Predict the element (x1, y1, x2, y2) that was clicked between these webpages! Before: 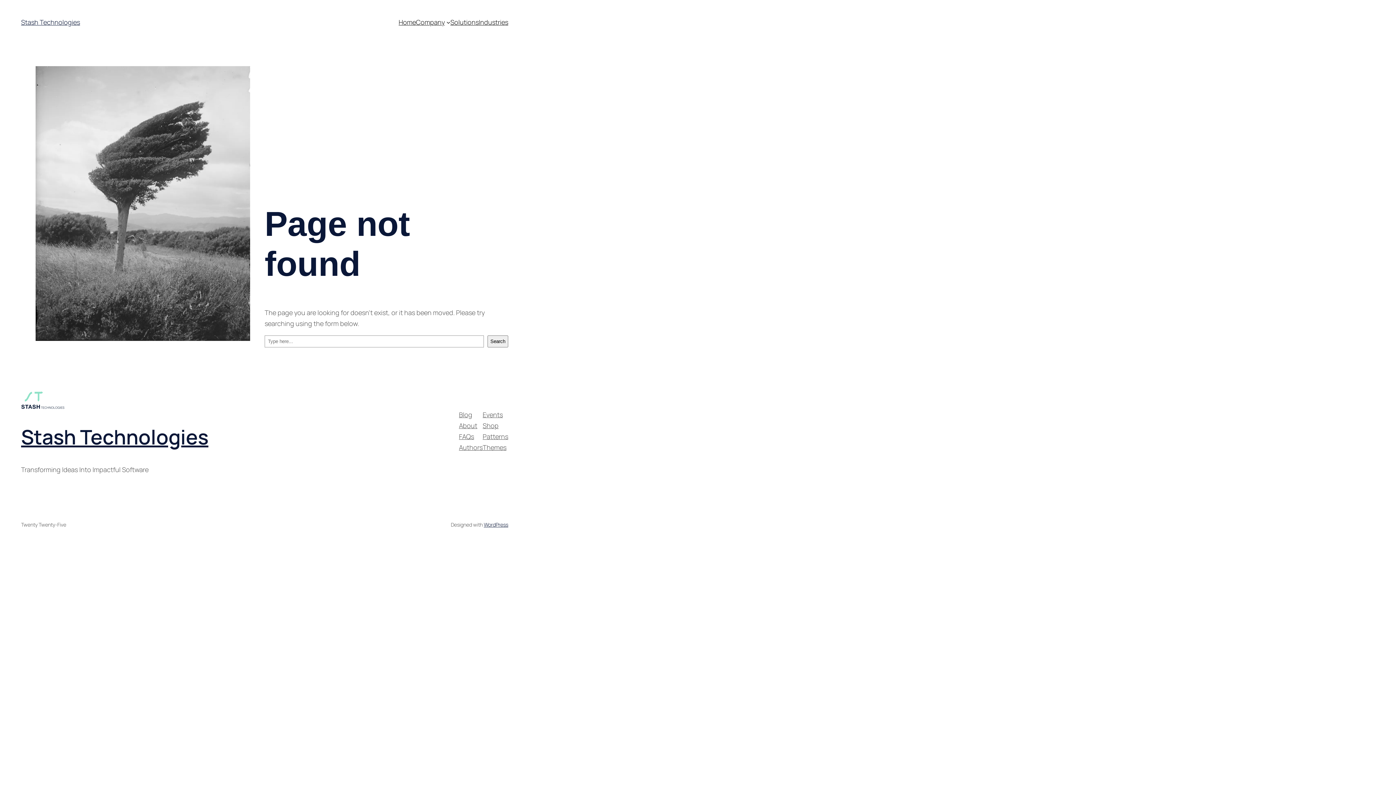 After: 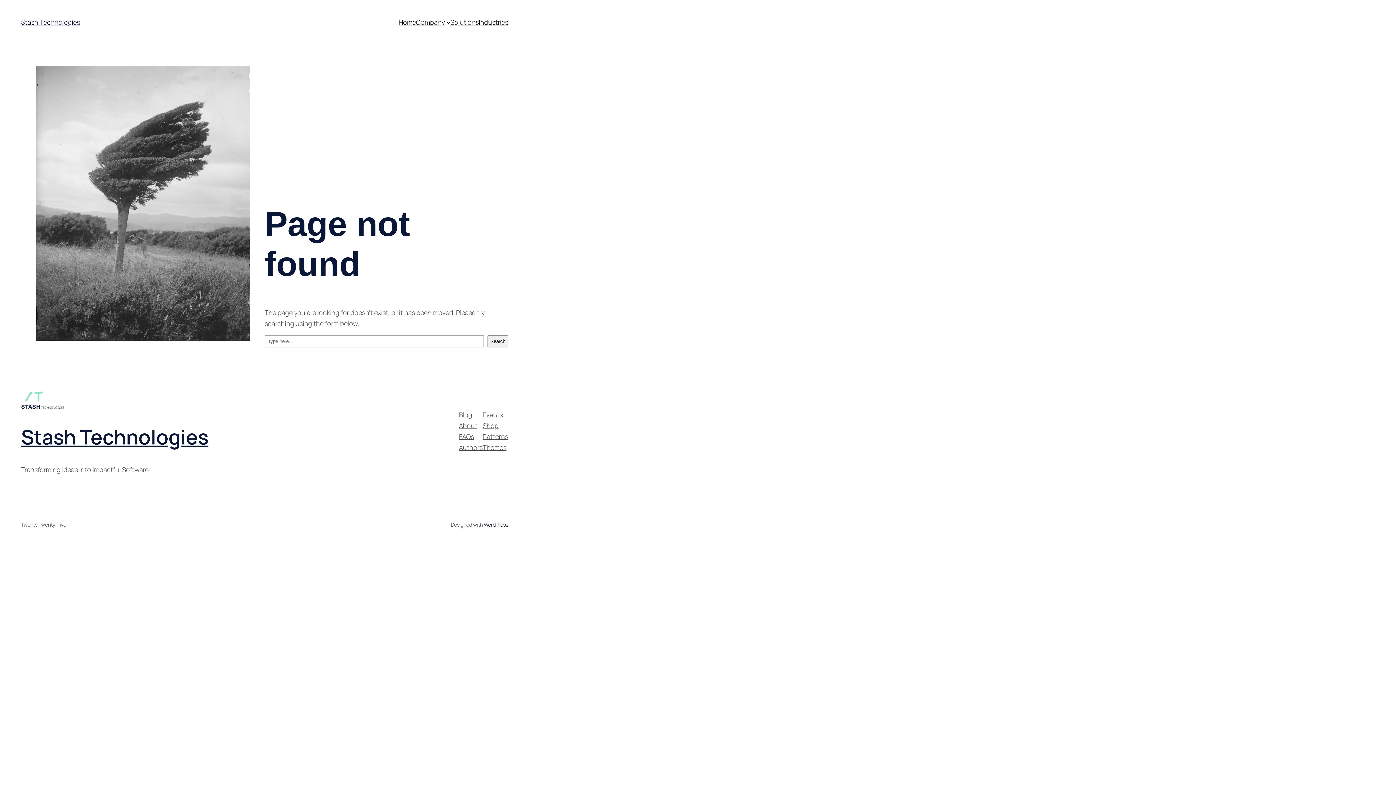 Action: bbox: (459, 442, 482, 453) label: Authors